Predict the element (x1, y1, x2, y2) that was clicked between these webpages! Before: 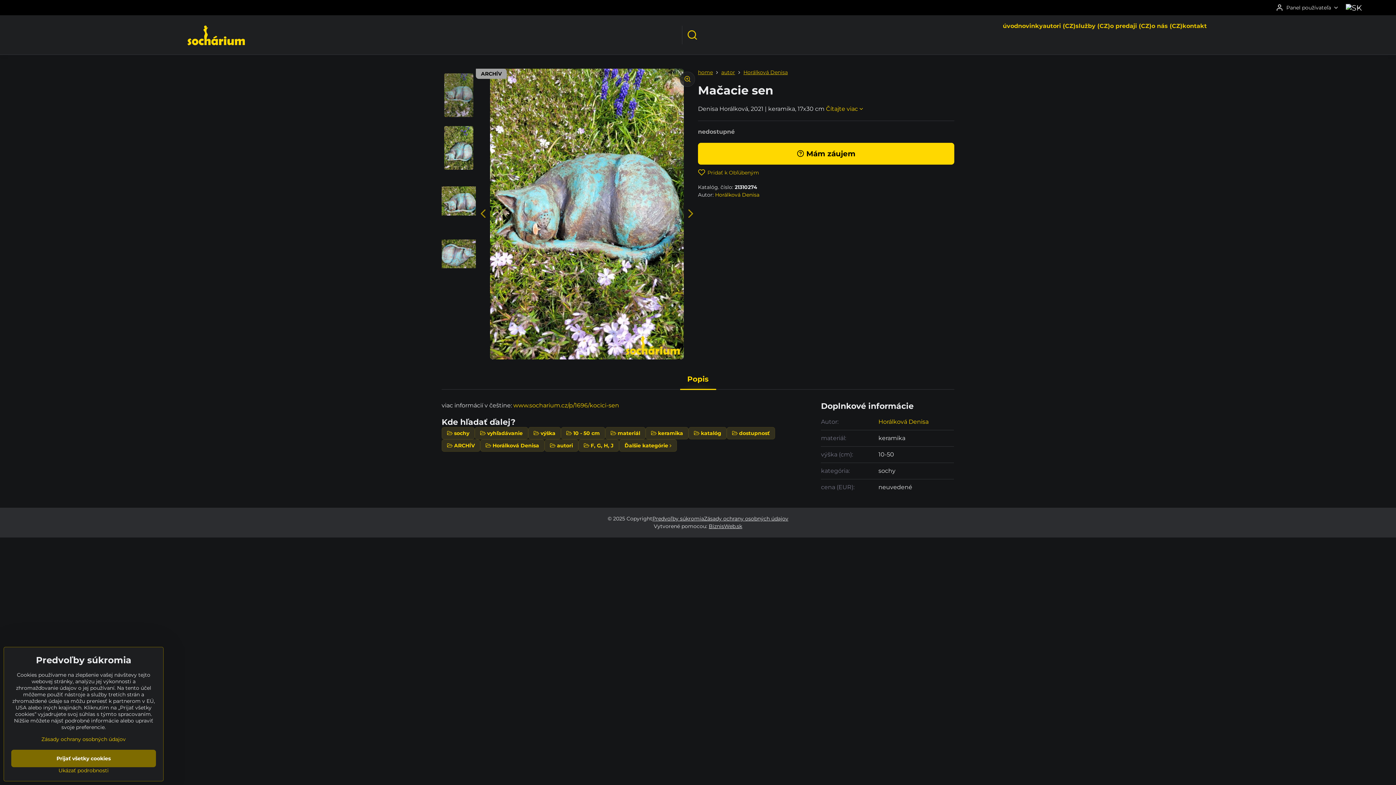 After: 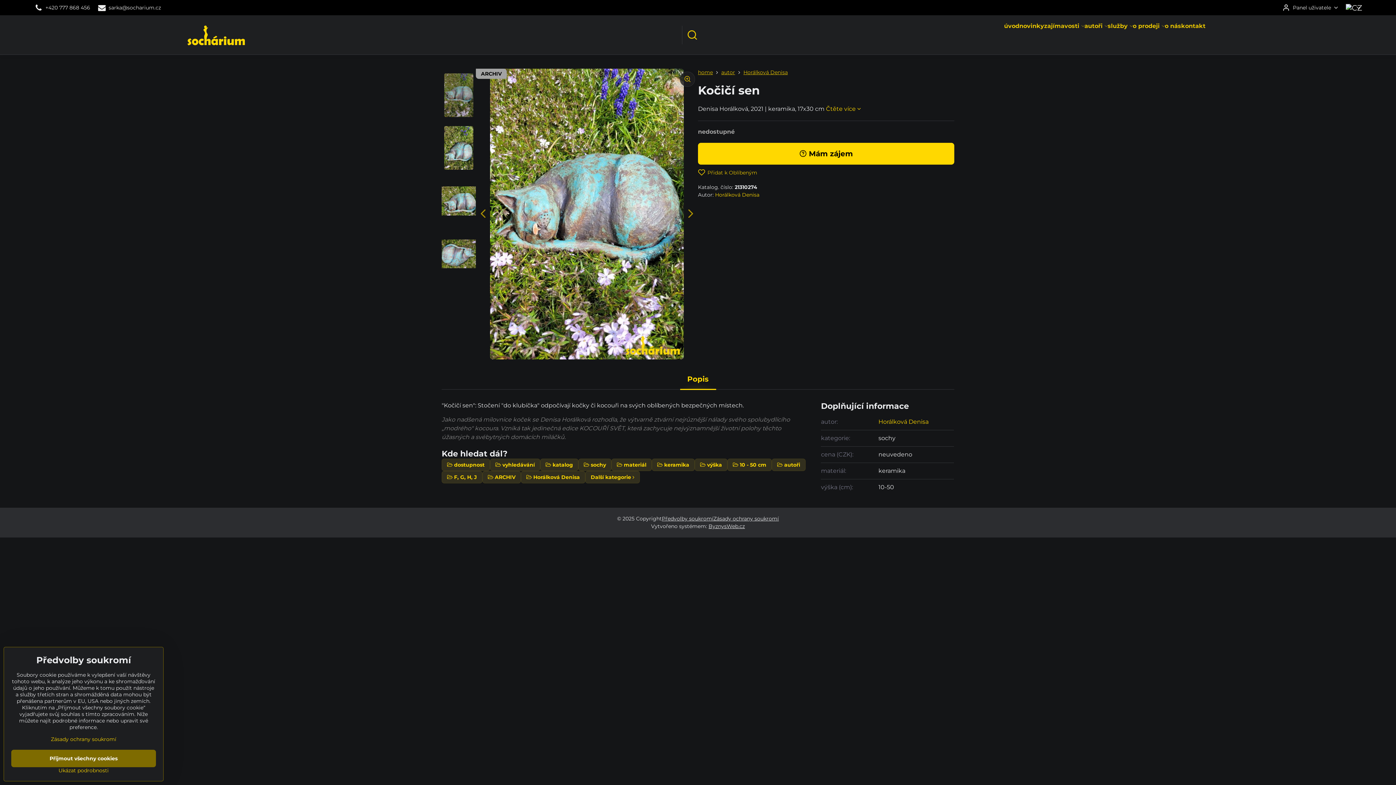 Action: label: www.socharium.cz/p/1696/kocici-sen bbox: (513, 402, 619, 409)